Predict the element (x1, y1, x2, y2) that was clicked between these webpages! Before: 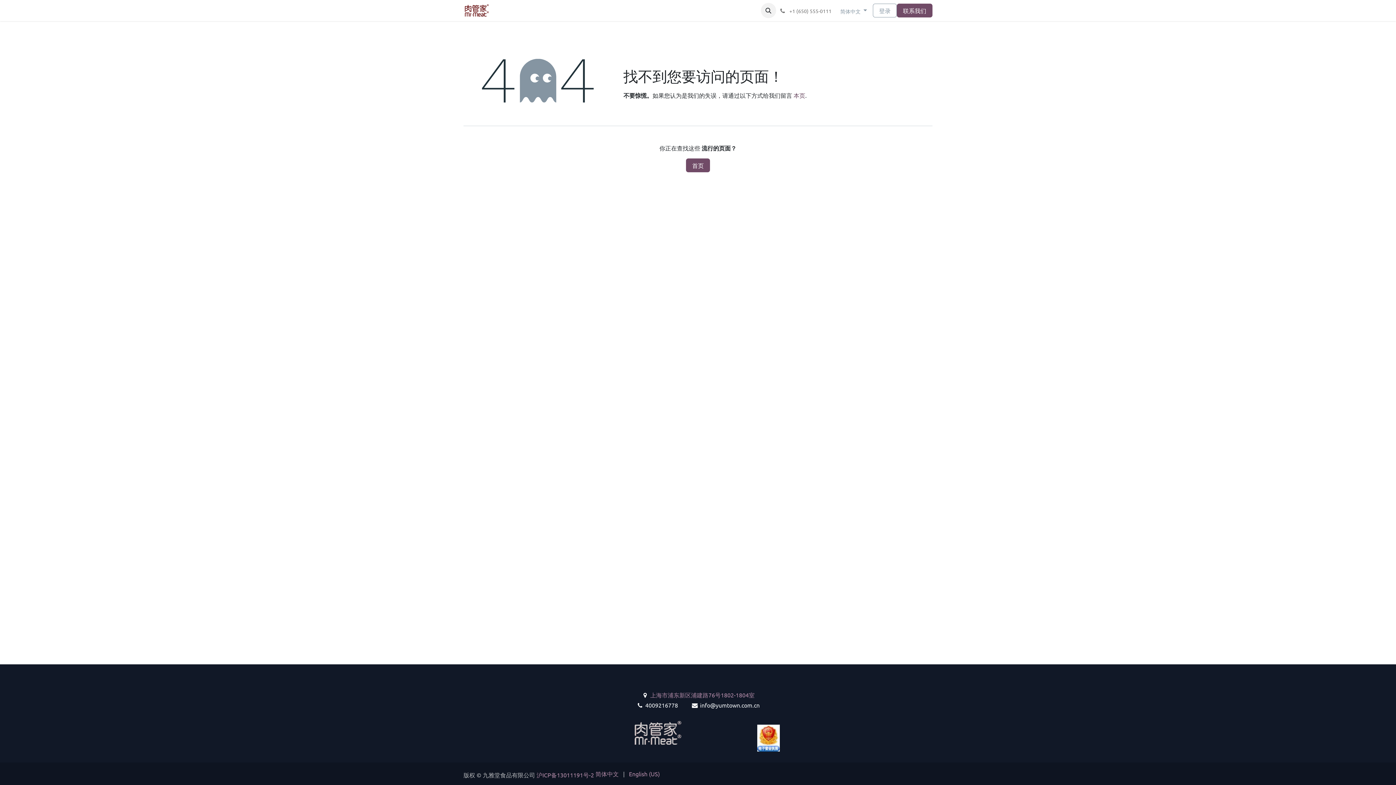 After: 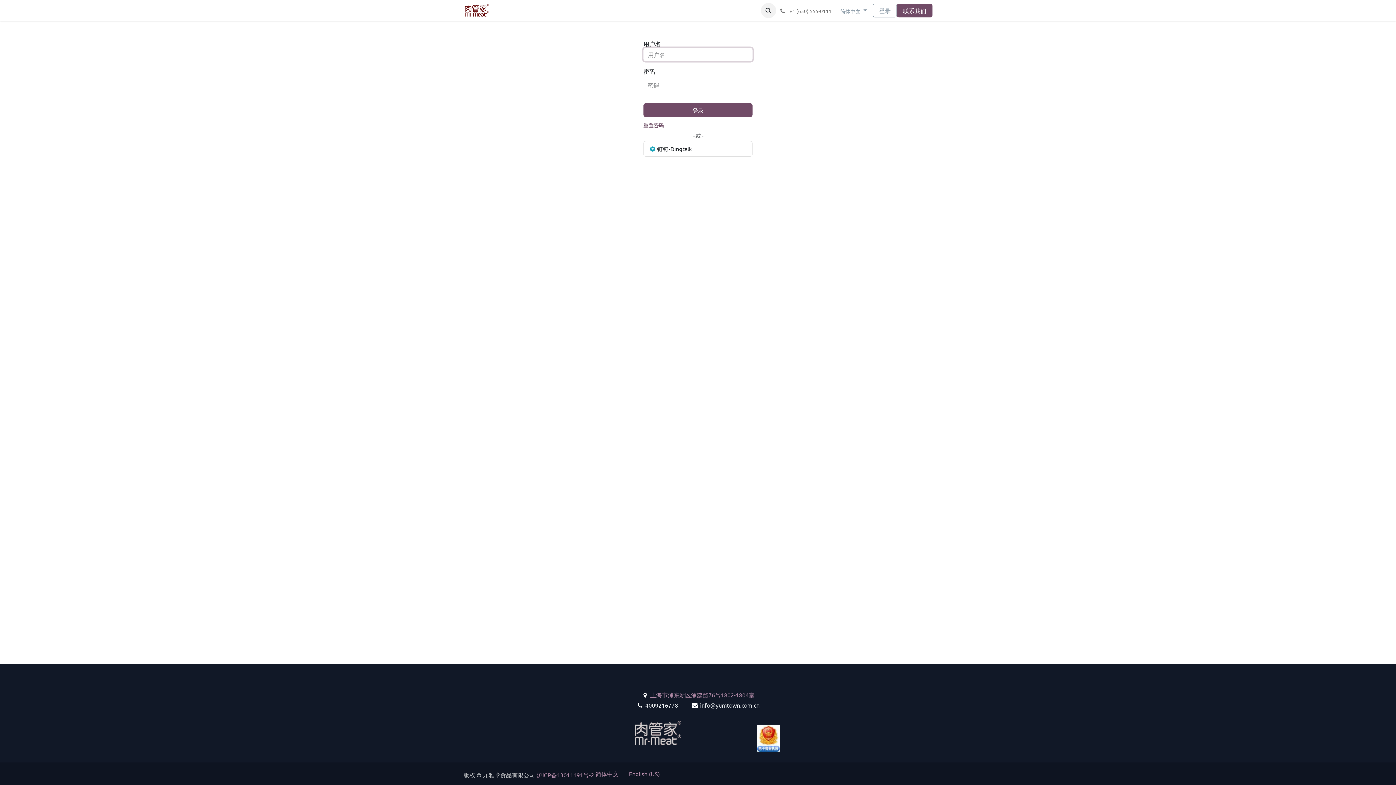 Action: bbox: (873, 3, 897, 17) label: 登录